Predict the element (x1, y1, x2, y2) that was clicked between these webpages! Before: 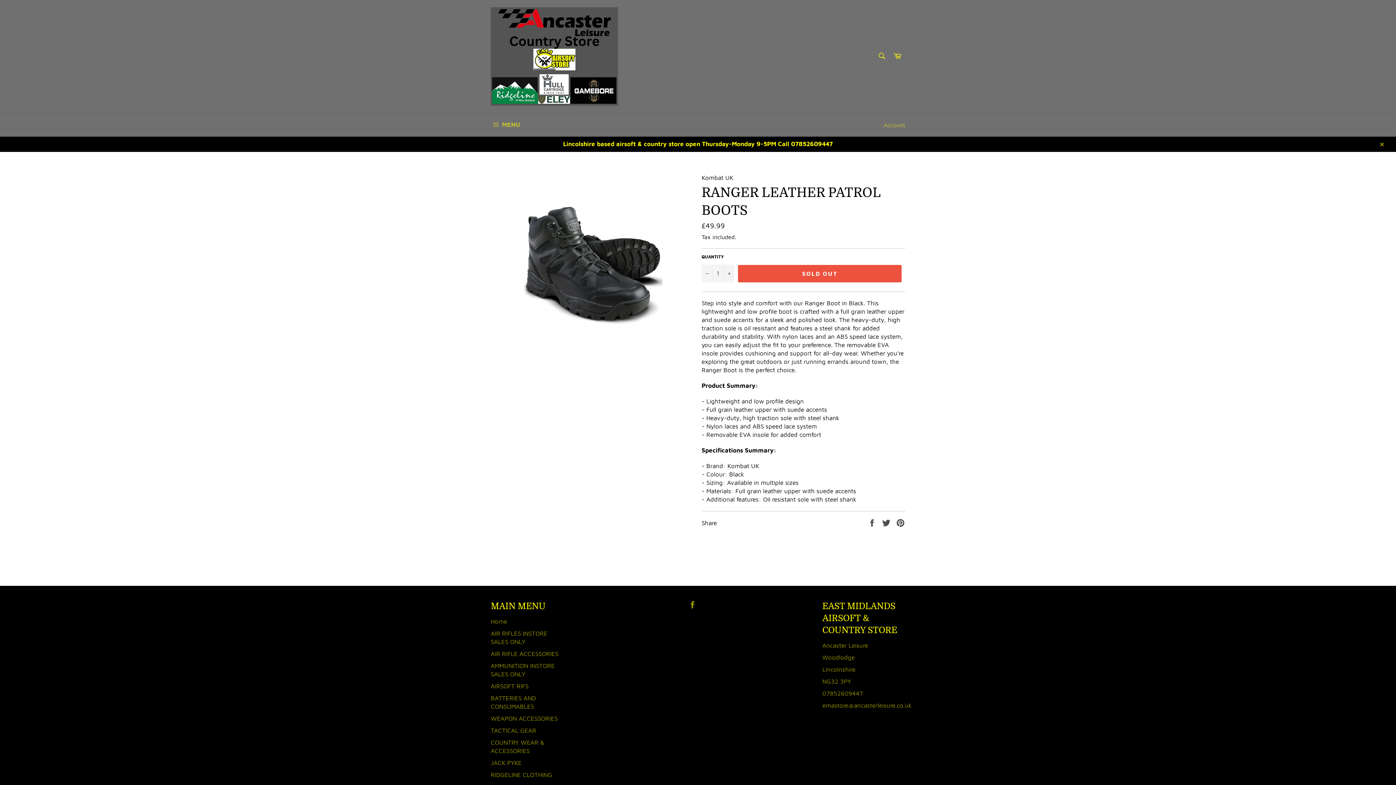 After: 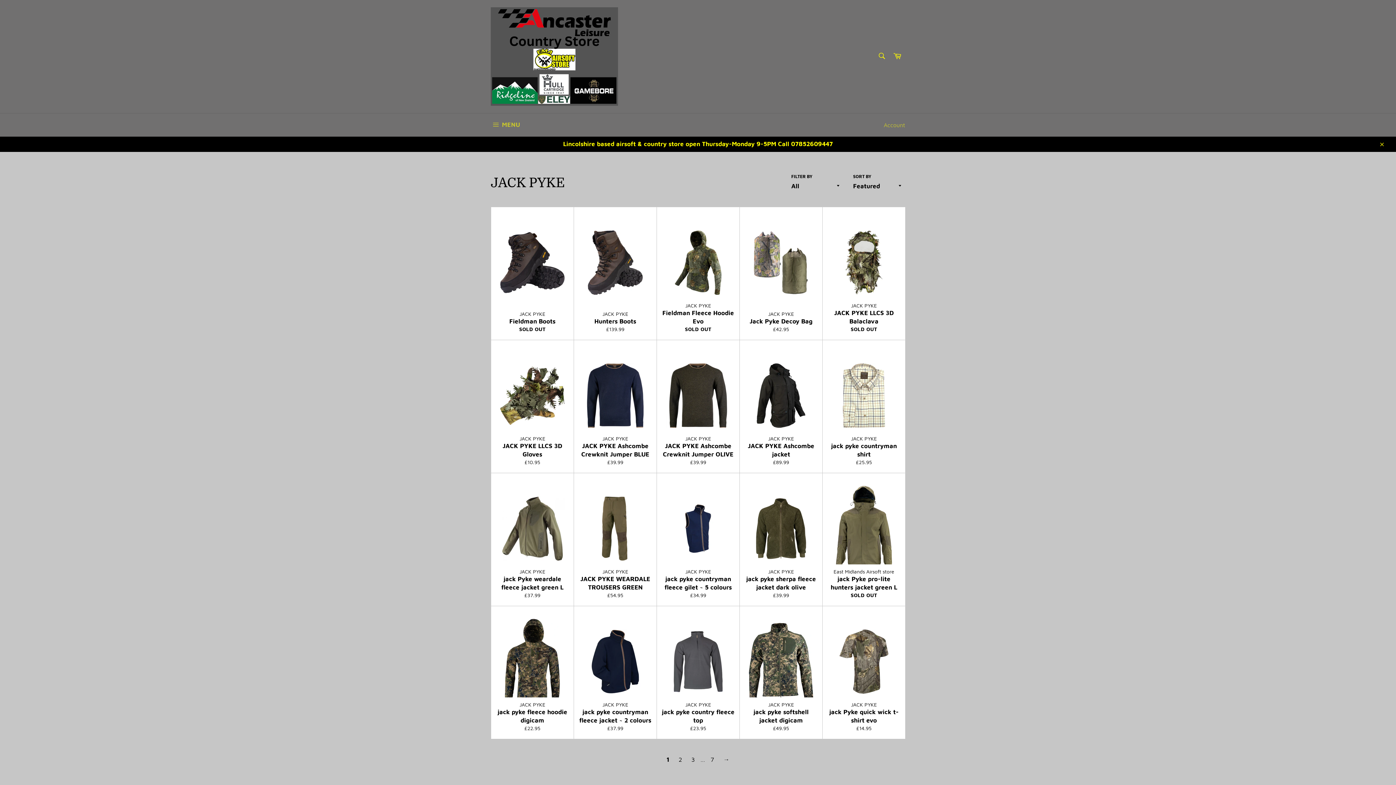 Action: label: JACK PYKE bbox: (490, 759, 521, 766)